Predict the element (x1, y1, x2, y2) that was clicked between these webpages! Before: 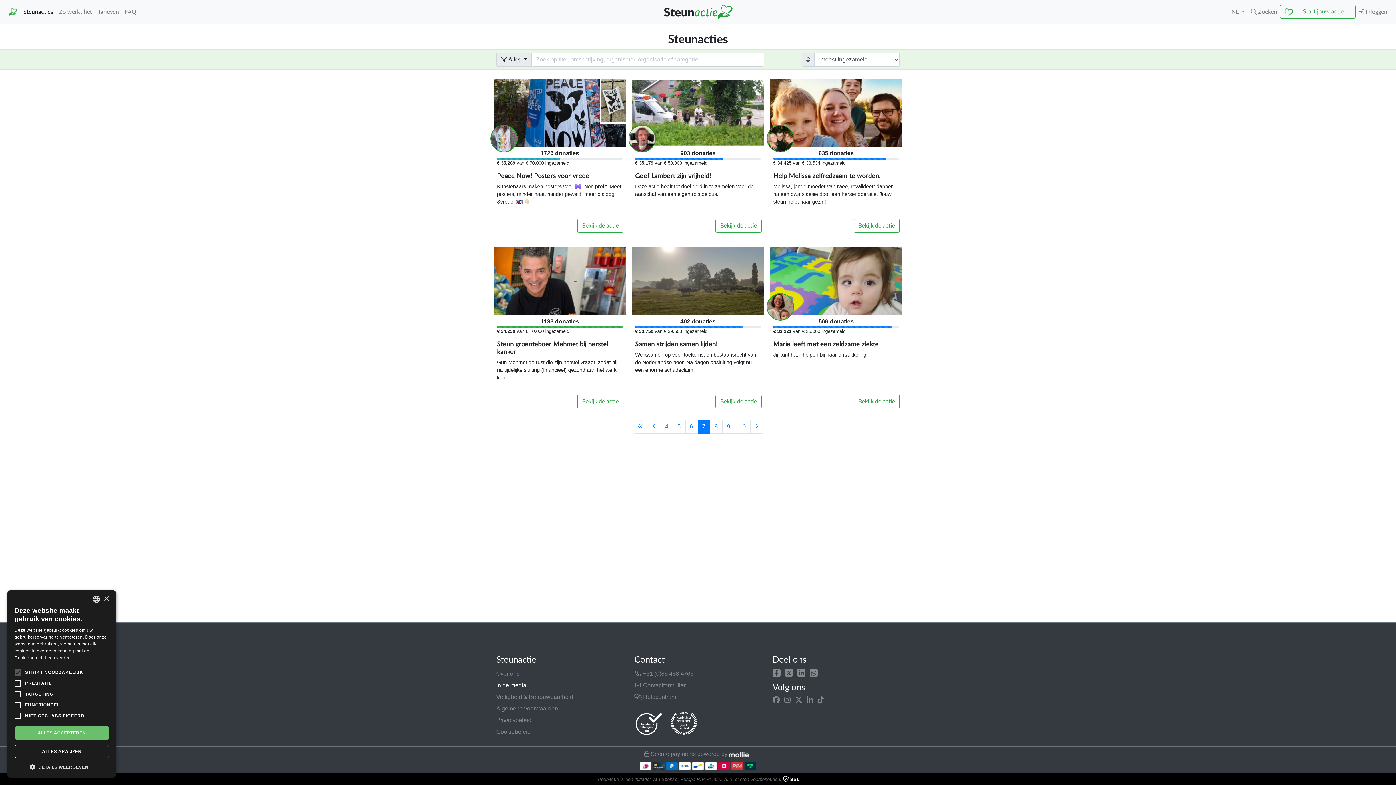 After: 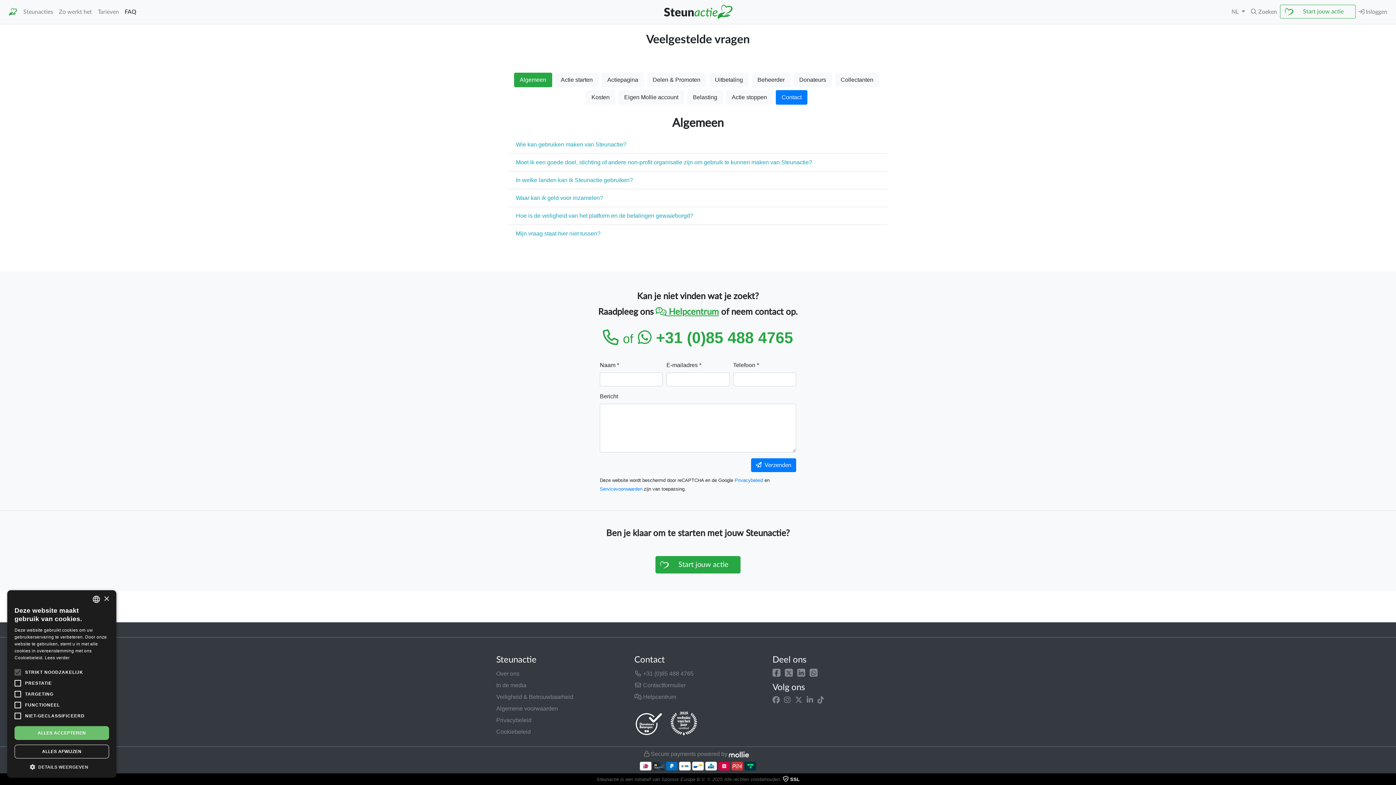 Action: label:  Contactformulier bbox: (634, 682, 685, 688)